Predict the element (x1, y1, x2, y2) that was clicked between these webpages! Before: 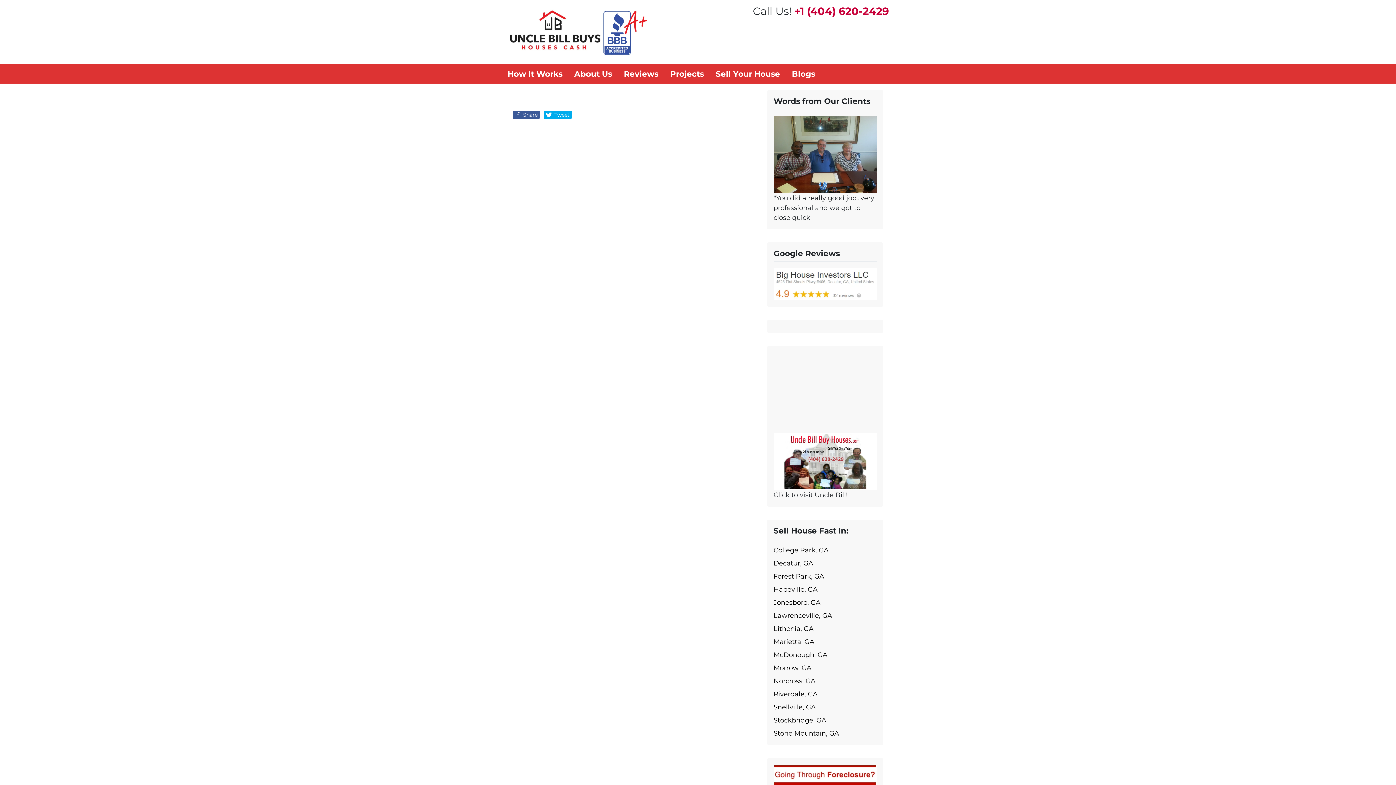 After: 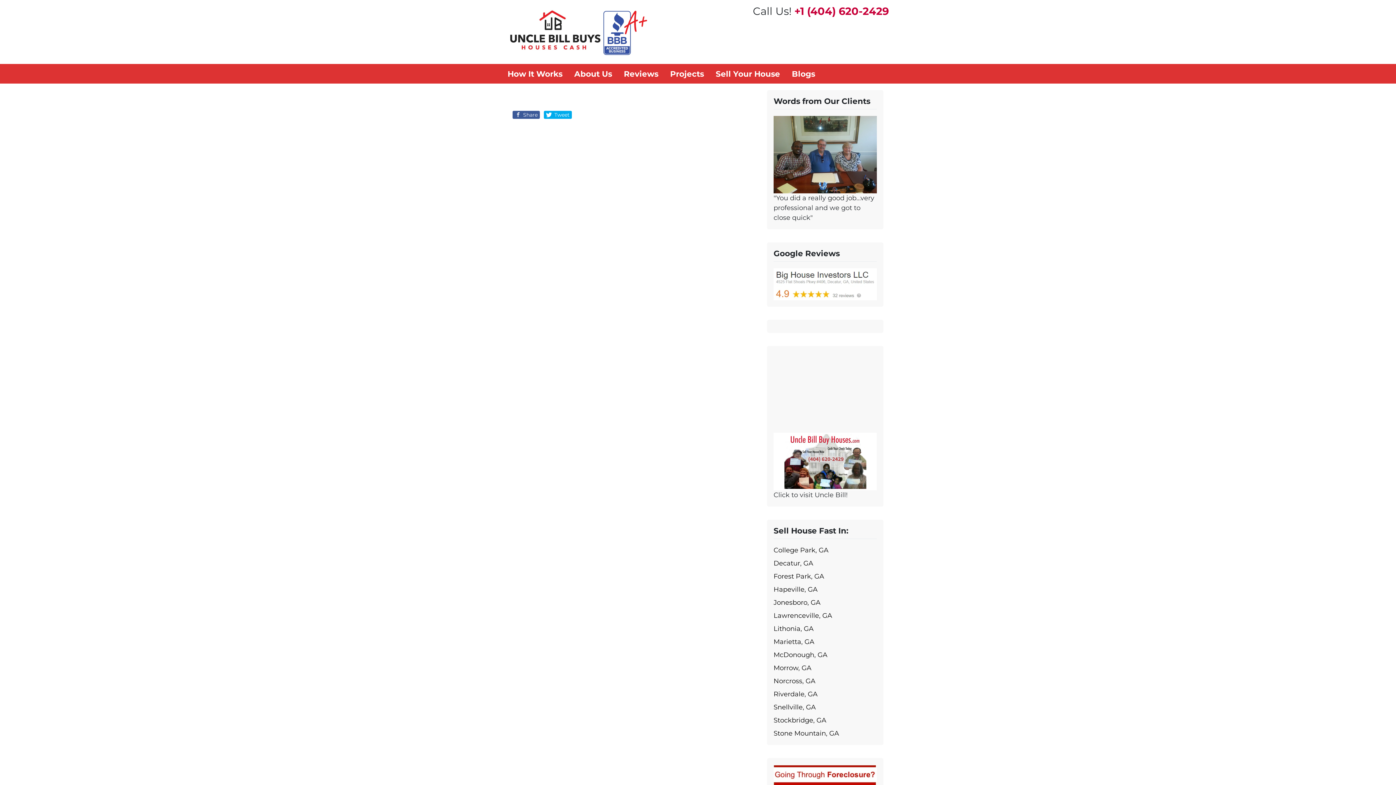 Action: bbox: (773, 677, 815, 685) label: Norcross, GA